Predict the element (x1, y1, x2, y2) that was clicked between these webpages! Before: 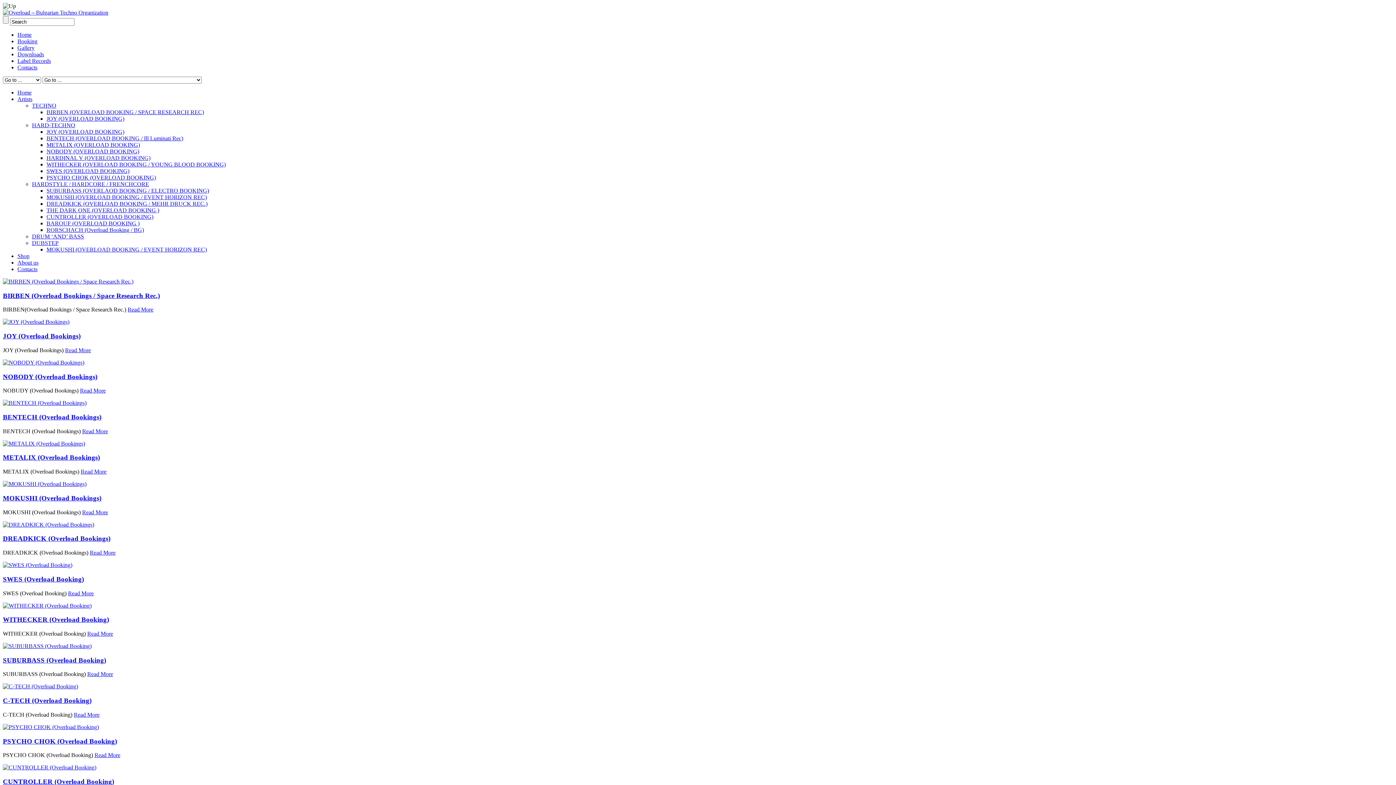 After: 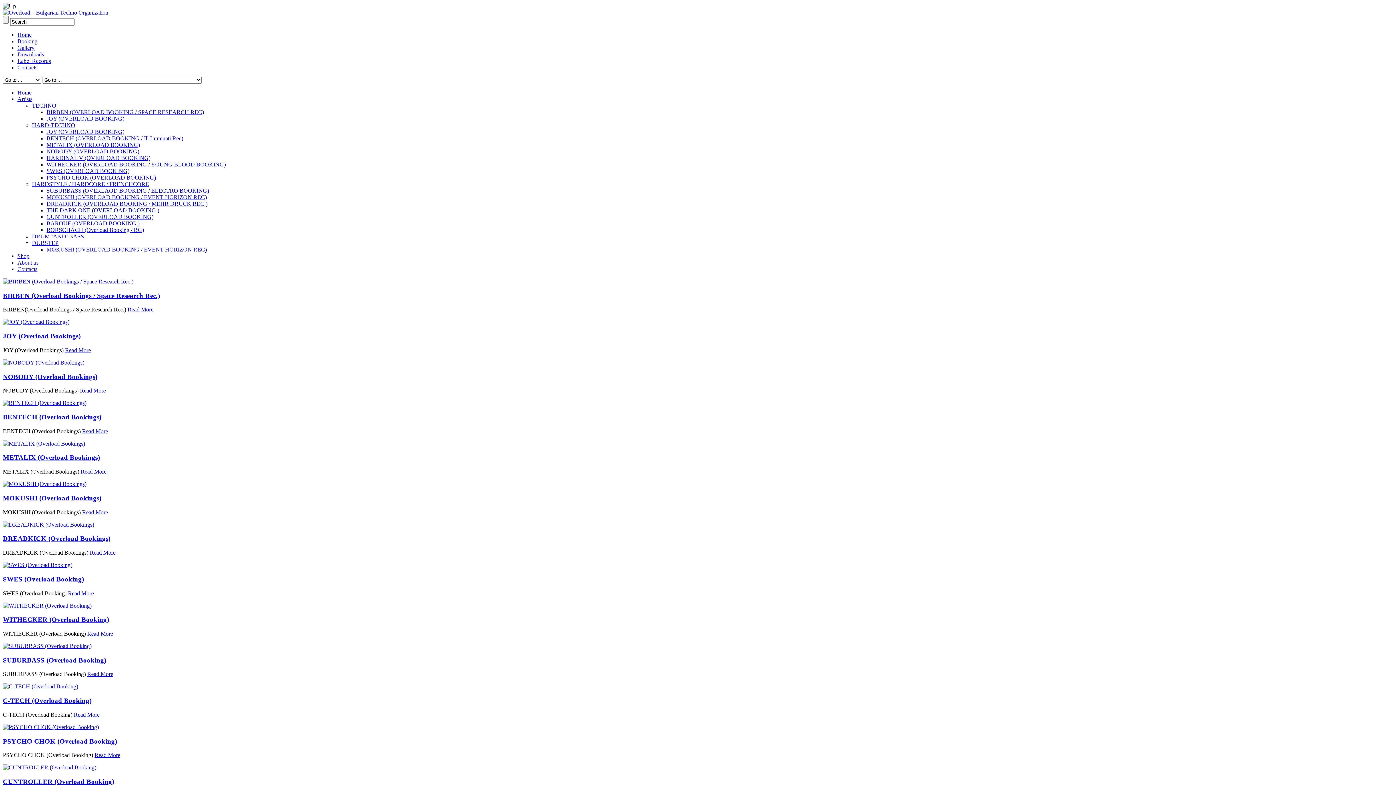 Action: label: DRUM ‘AND’ BASS bbox: (32, 233, 84, 239)